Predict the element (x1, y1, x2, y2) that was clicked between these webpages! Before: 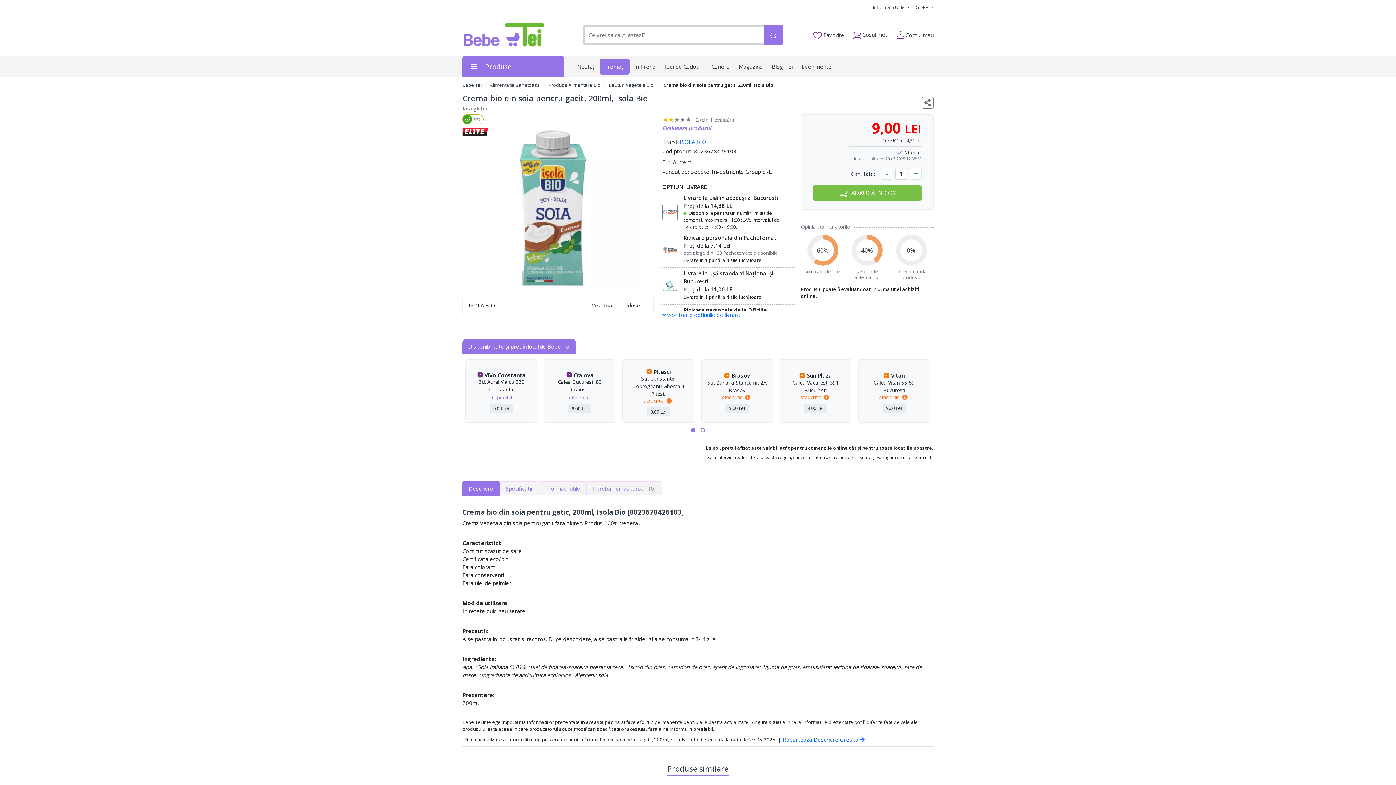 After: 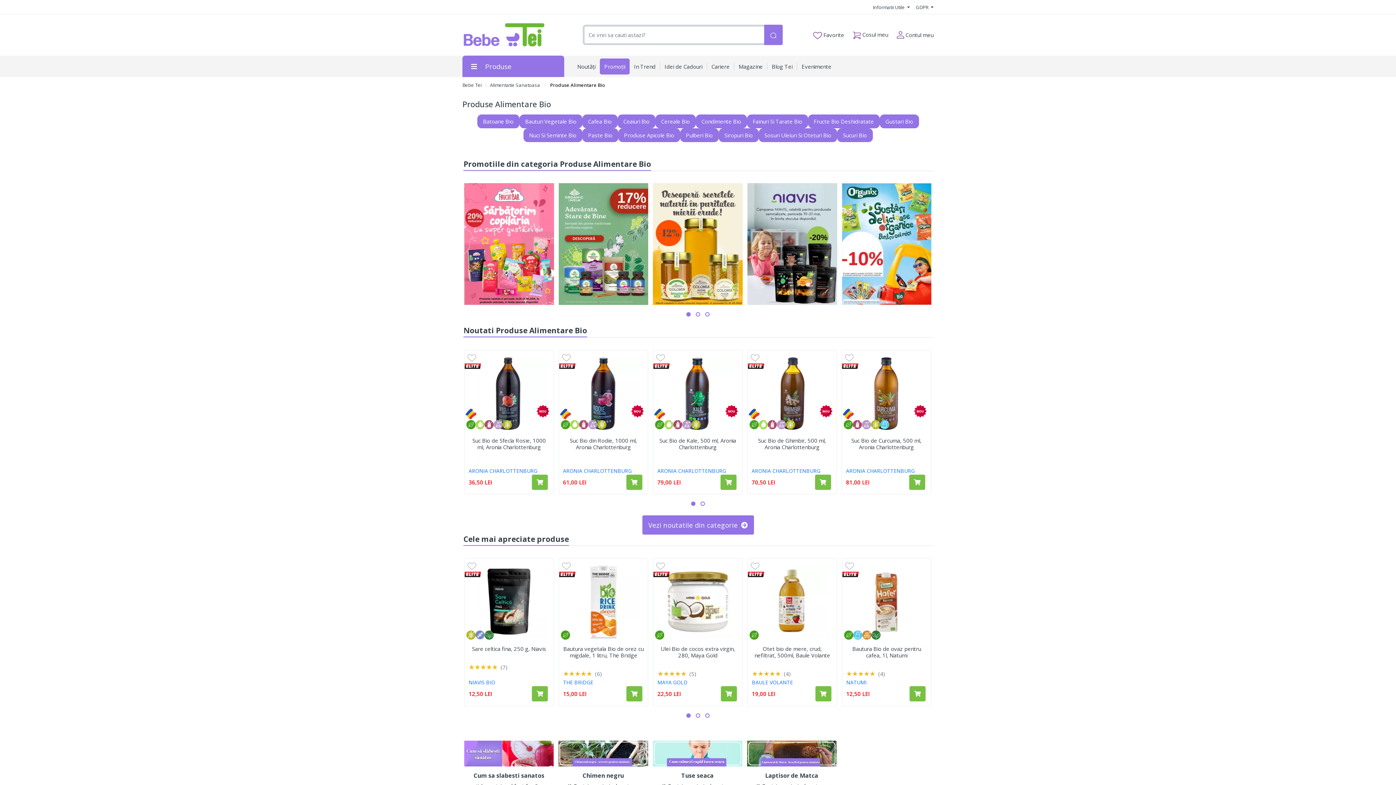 Action: label: Produse Alimentare Bio bbox: (548, 80, 602, 90)